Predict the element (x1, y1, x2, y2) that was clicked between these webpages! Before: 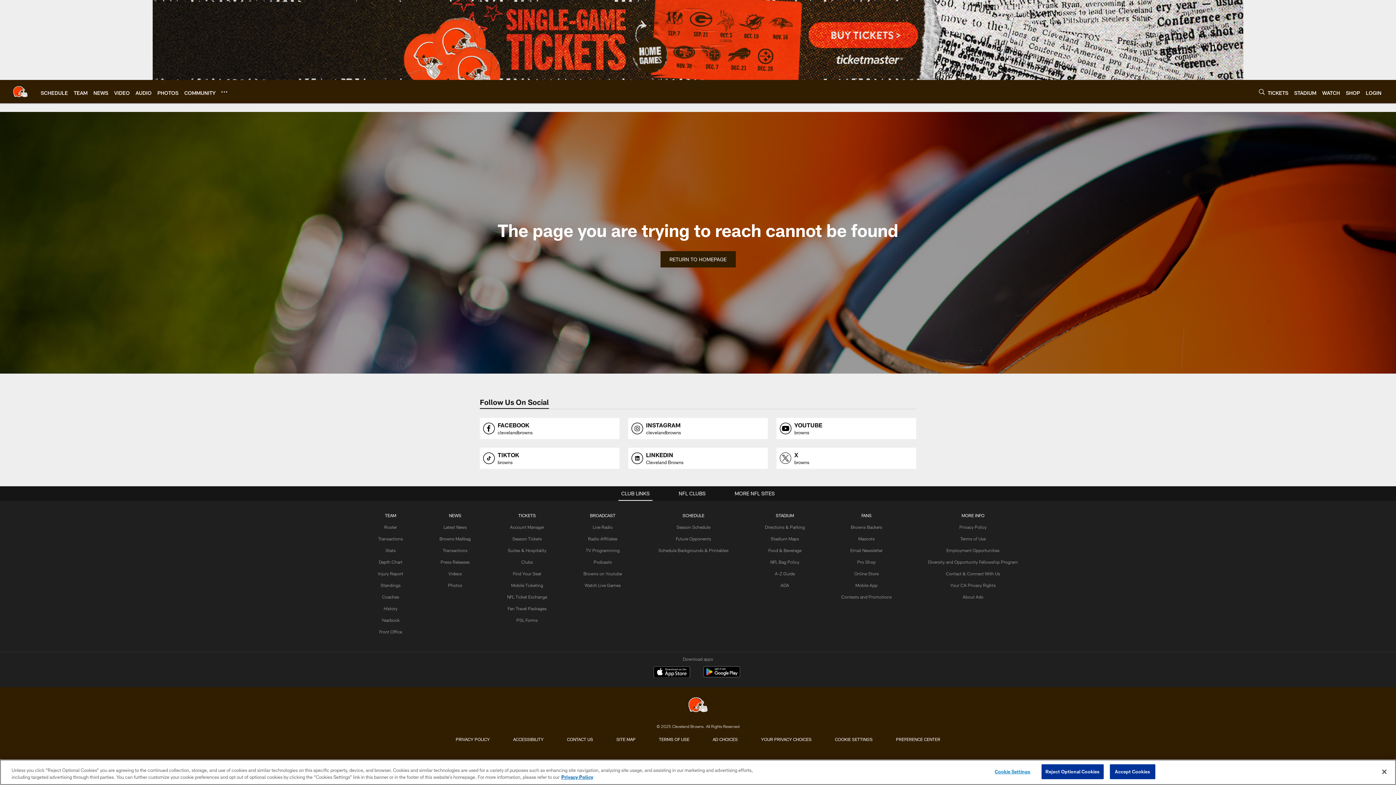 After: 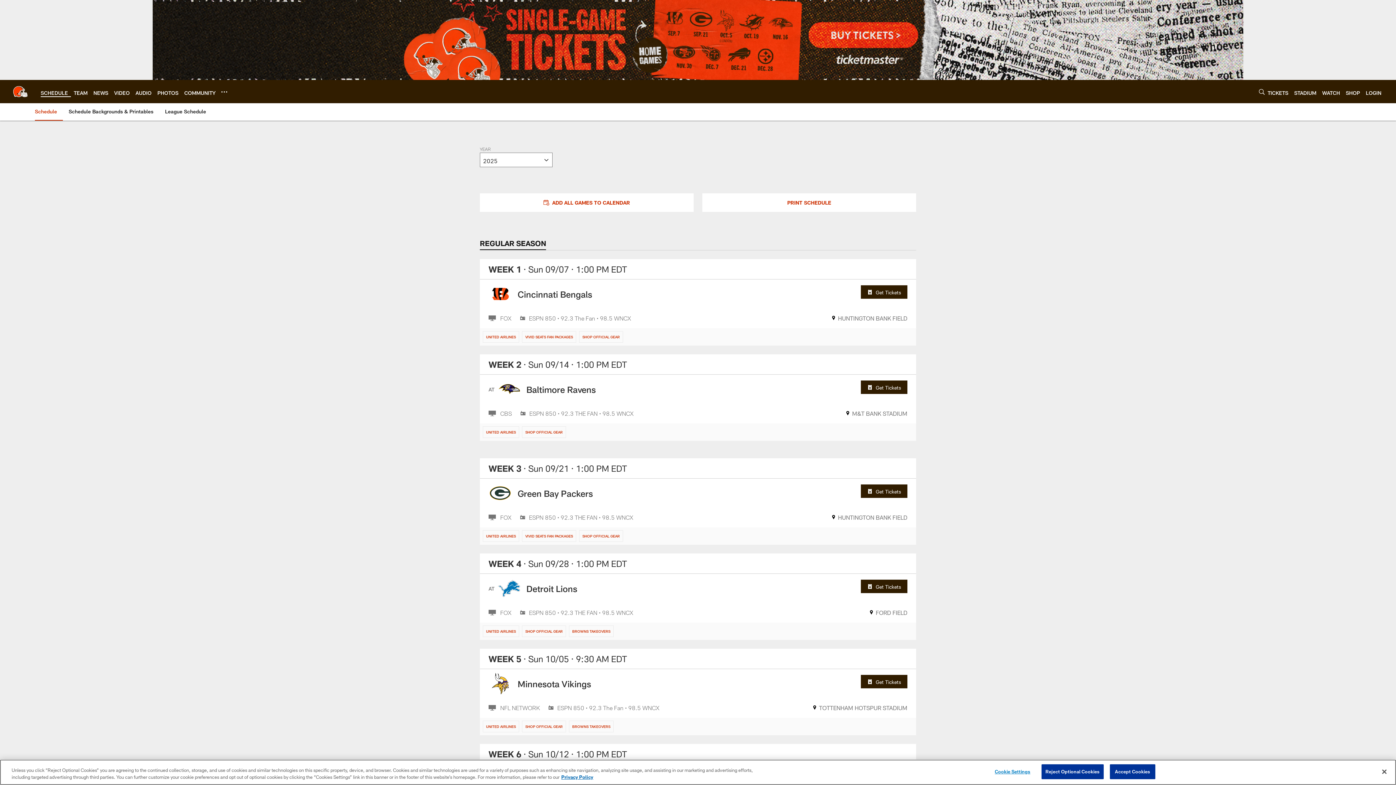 Action: bbox: (676, 524, 710, 529) label: Season Schedule